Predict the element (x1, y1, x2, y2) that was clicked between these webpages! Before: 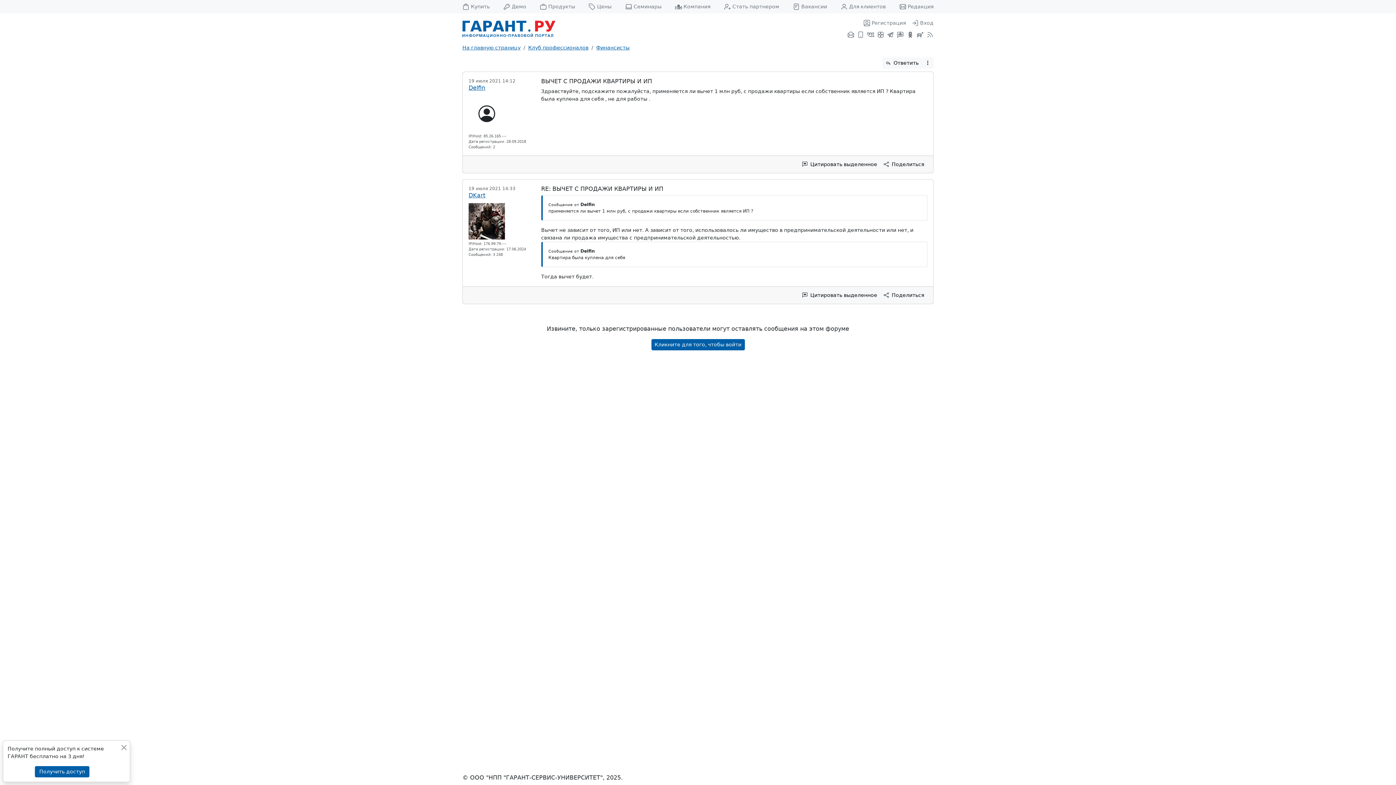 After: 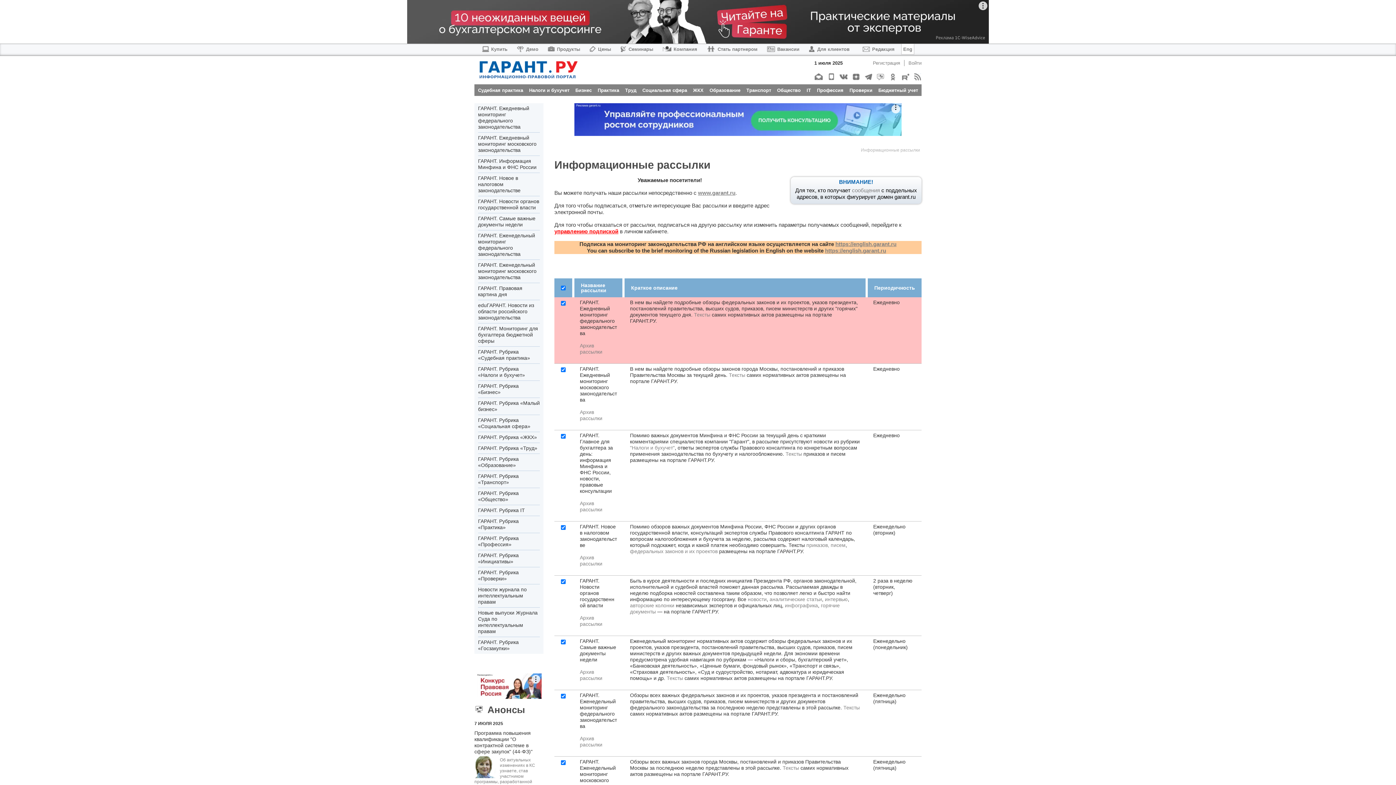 Action: label: Подписка на рассылку bbox: (846, 29, 856, 41)